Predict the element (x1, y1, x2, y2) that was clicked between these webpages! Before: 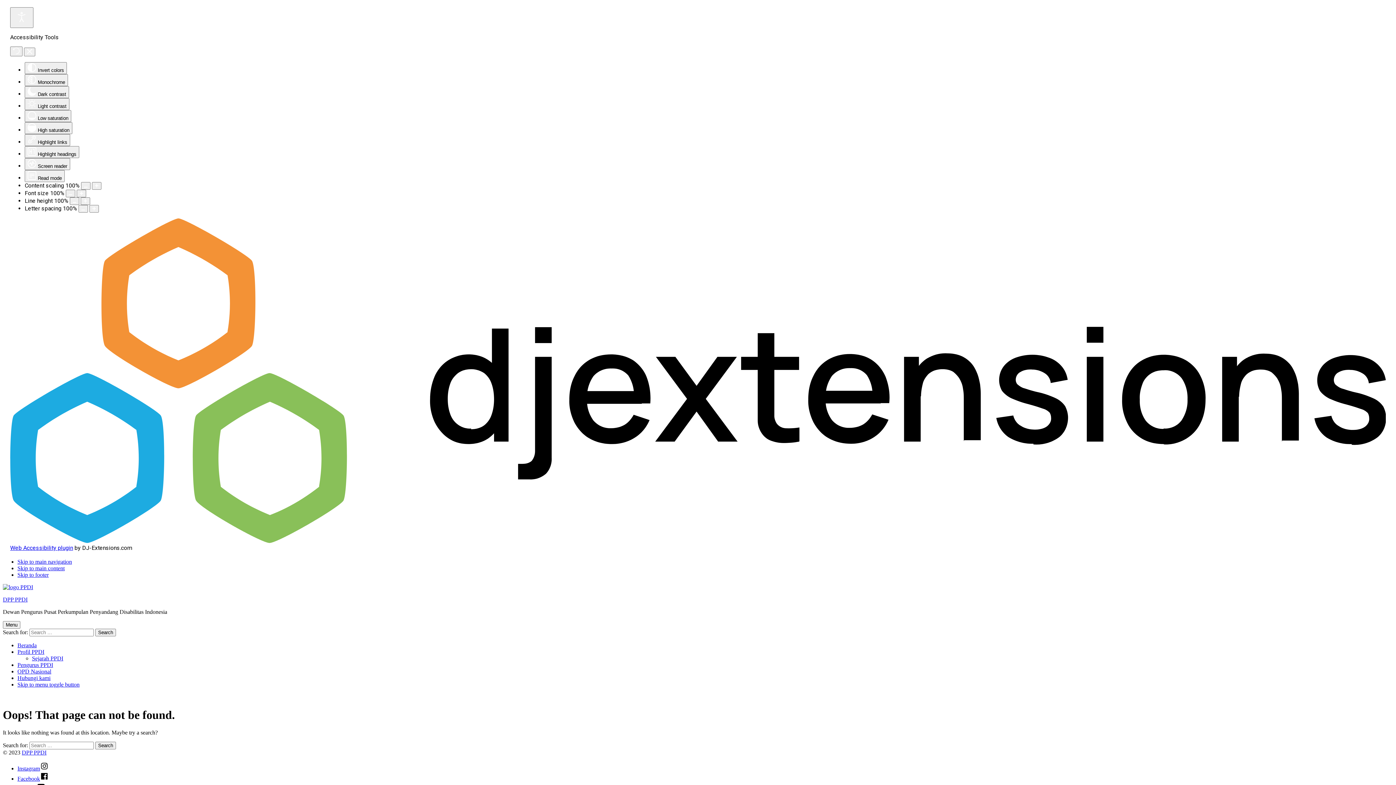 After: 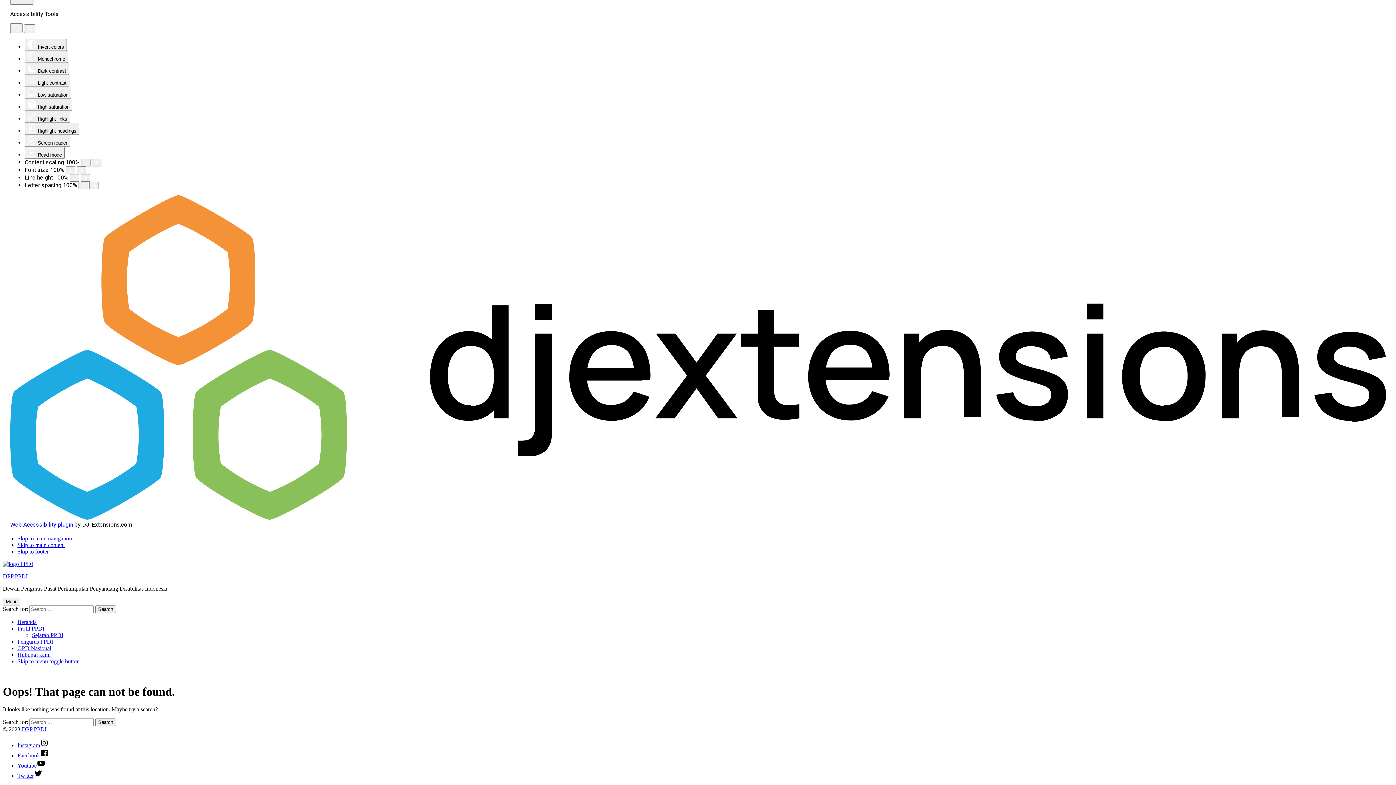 Action: label: Skip to main navigation bbox: (17, 559, 72, 565)